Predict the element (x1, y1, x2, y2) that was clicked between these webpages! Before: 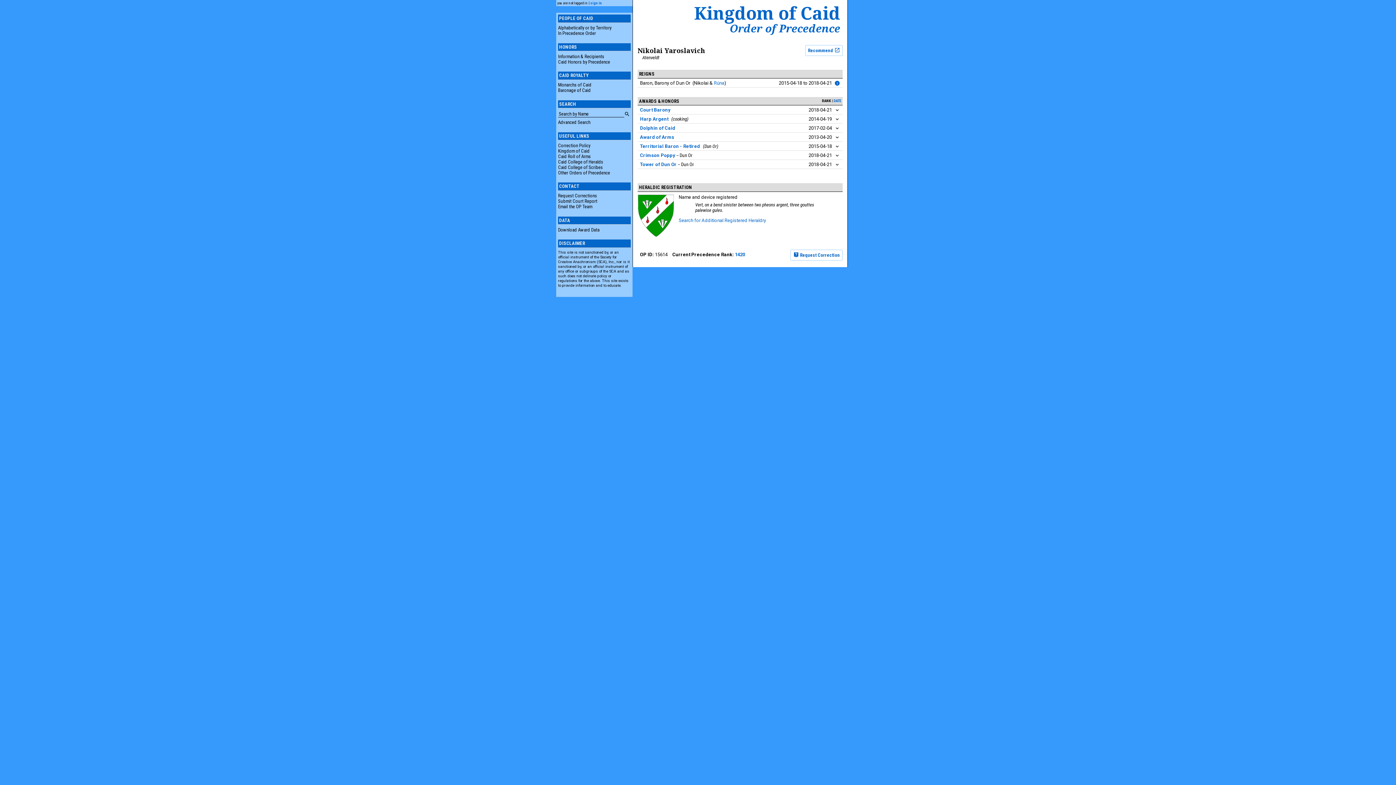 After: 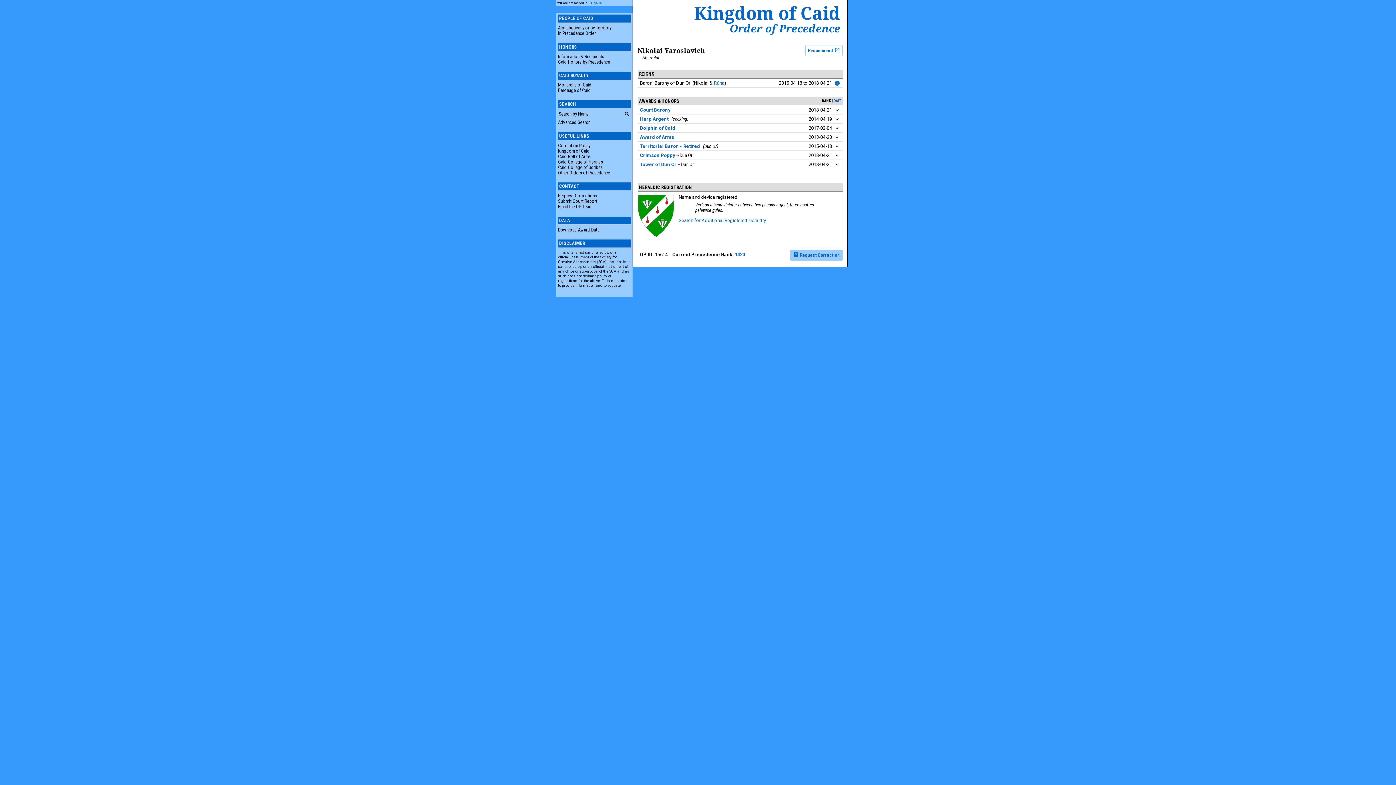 Action: label:  Request Correction bbox: (790, 249, 842, 260)